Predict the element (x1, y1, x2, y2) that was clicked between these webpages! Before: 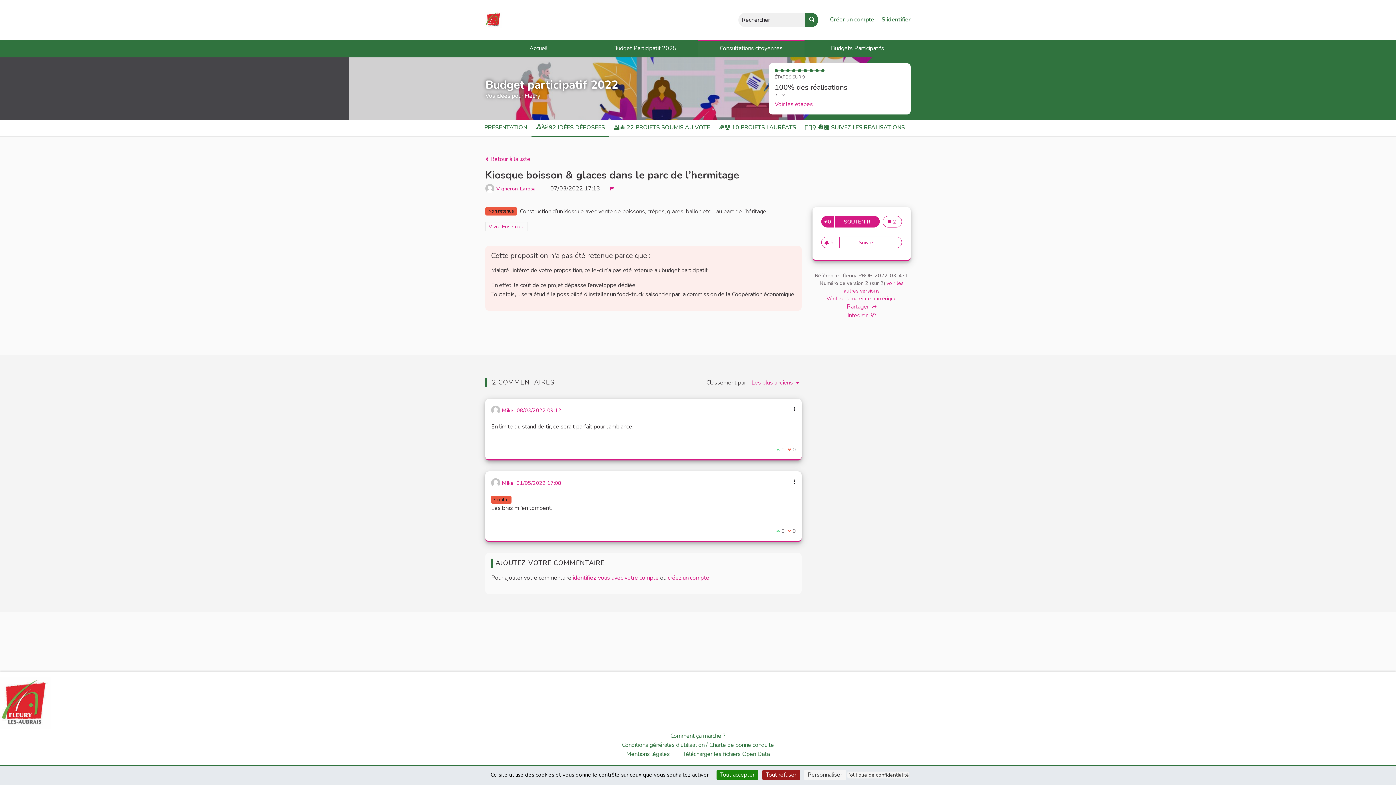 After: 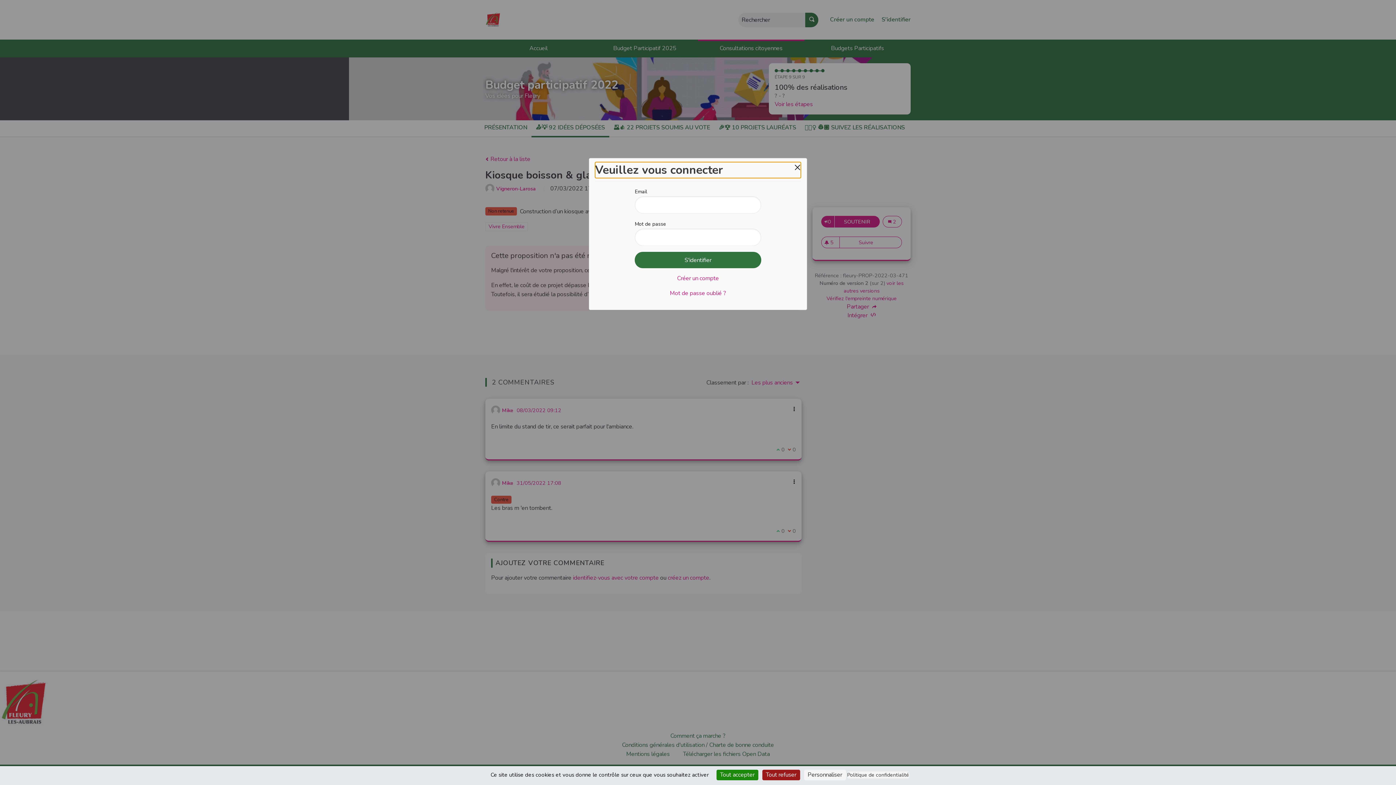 Action: bbox: (786, 447, 796, 452) label: Je ne suis pas d'accord avec ce commentaire
 0